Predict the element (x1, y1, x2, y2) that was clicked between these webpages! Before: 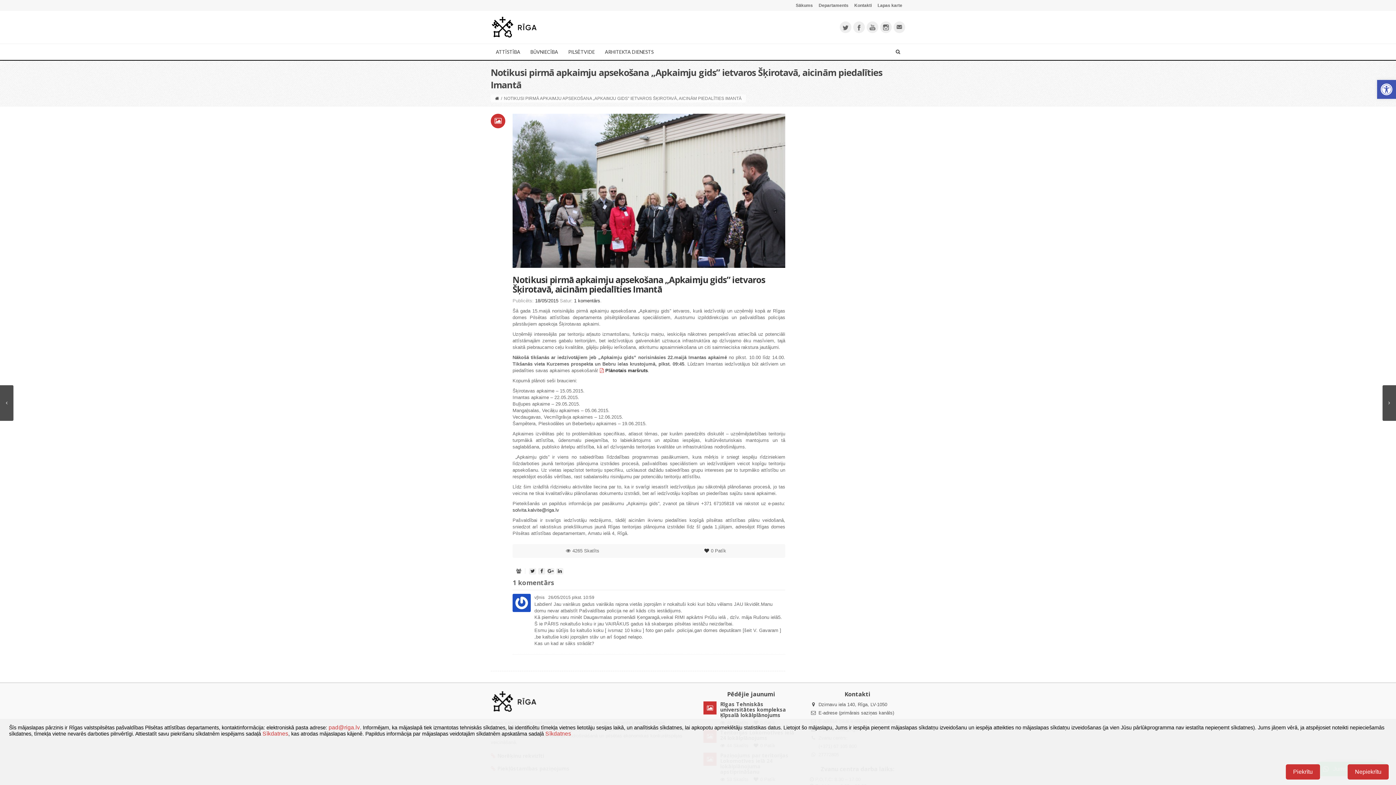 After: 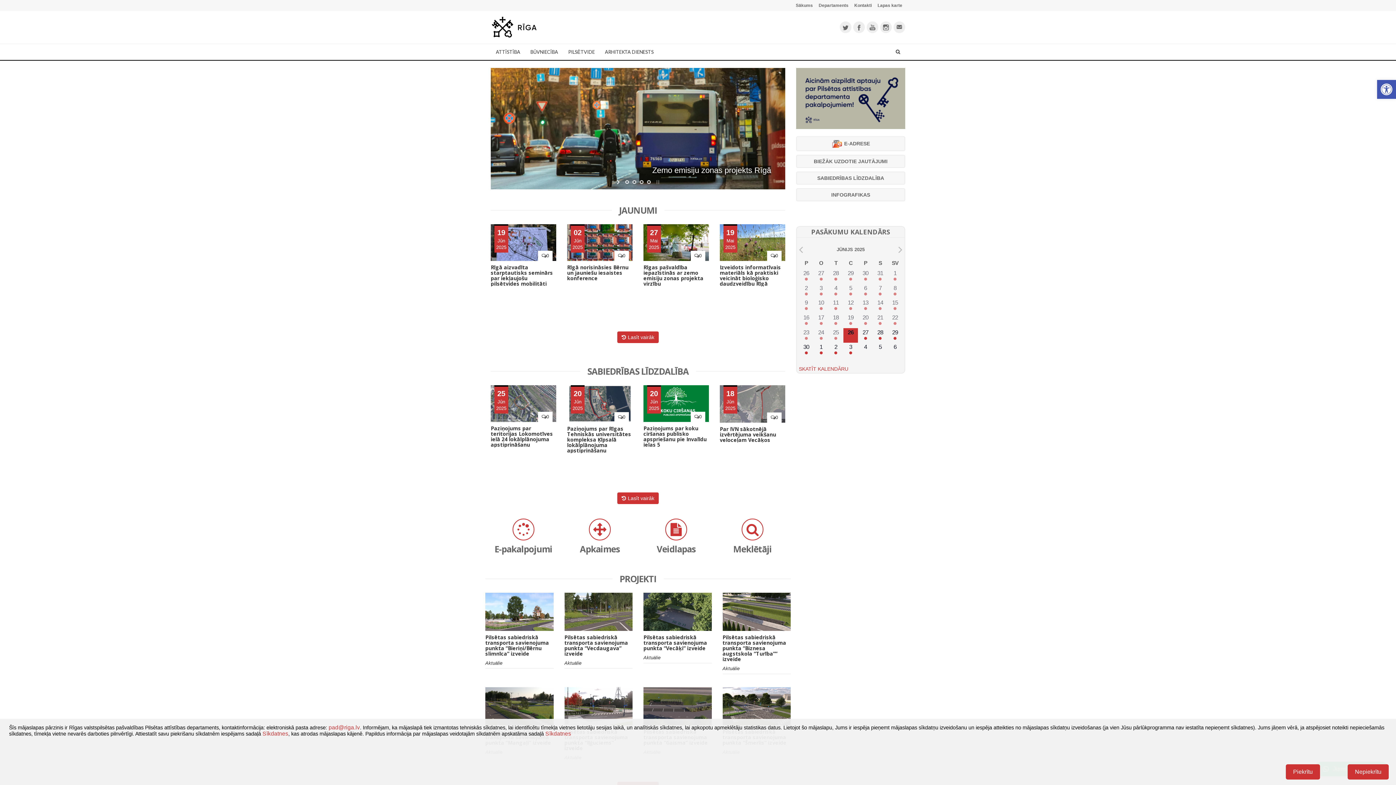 Action: bbox: (490, 16, 537, 38)